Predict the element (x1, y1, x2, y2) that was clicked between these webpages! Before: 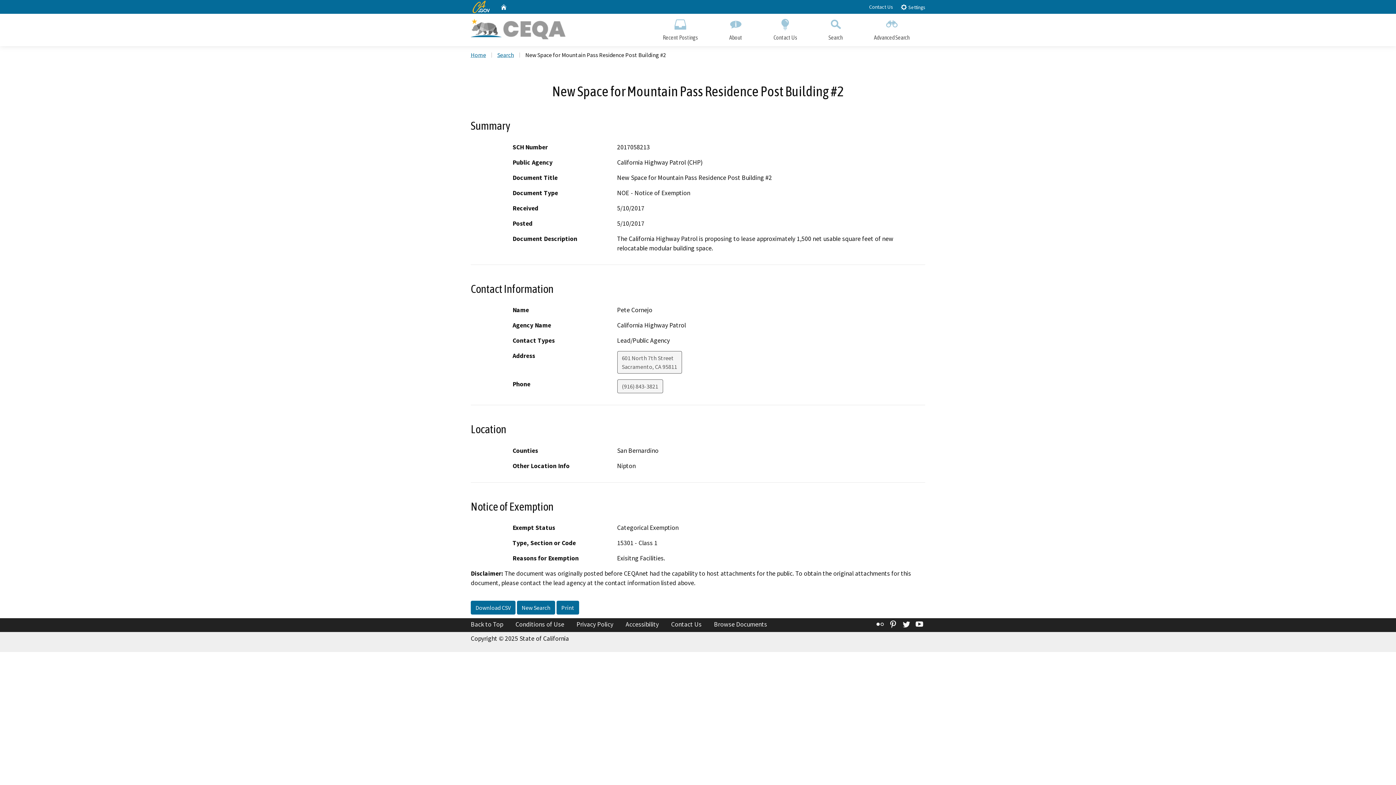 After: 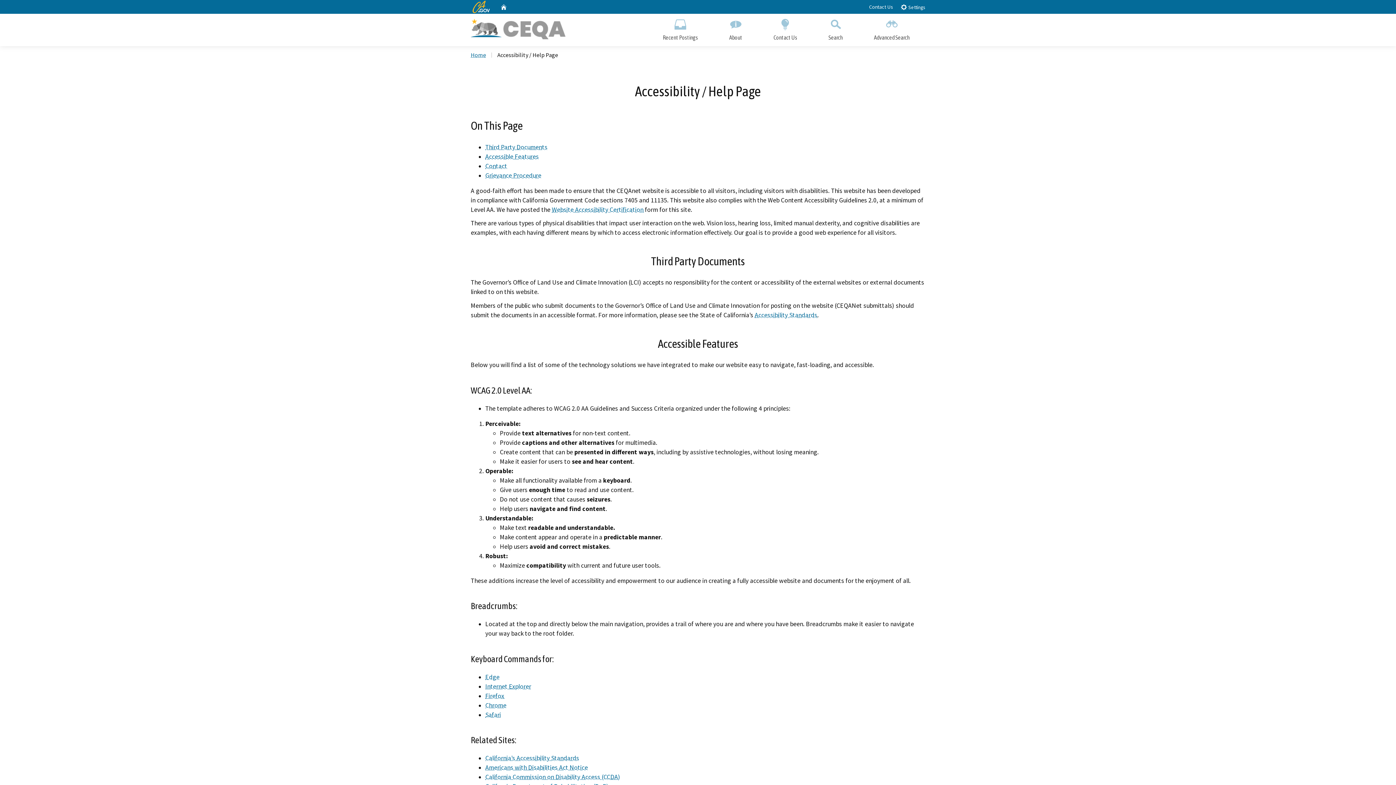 Action: bbox: (625, 620, 658, 628) label: Accessibility